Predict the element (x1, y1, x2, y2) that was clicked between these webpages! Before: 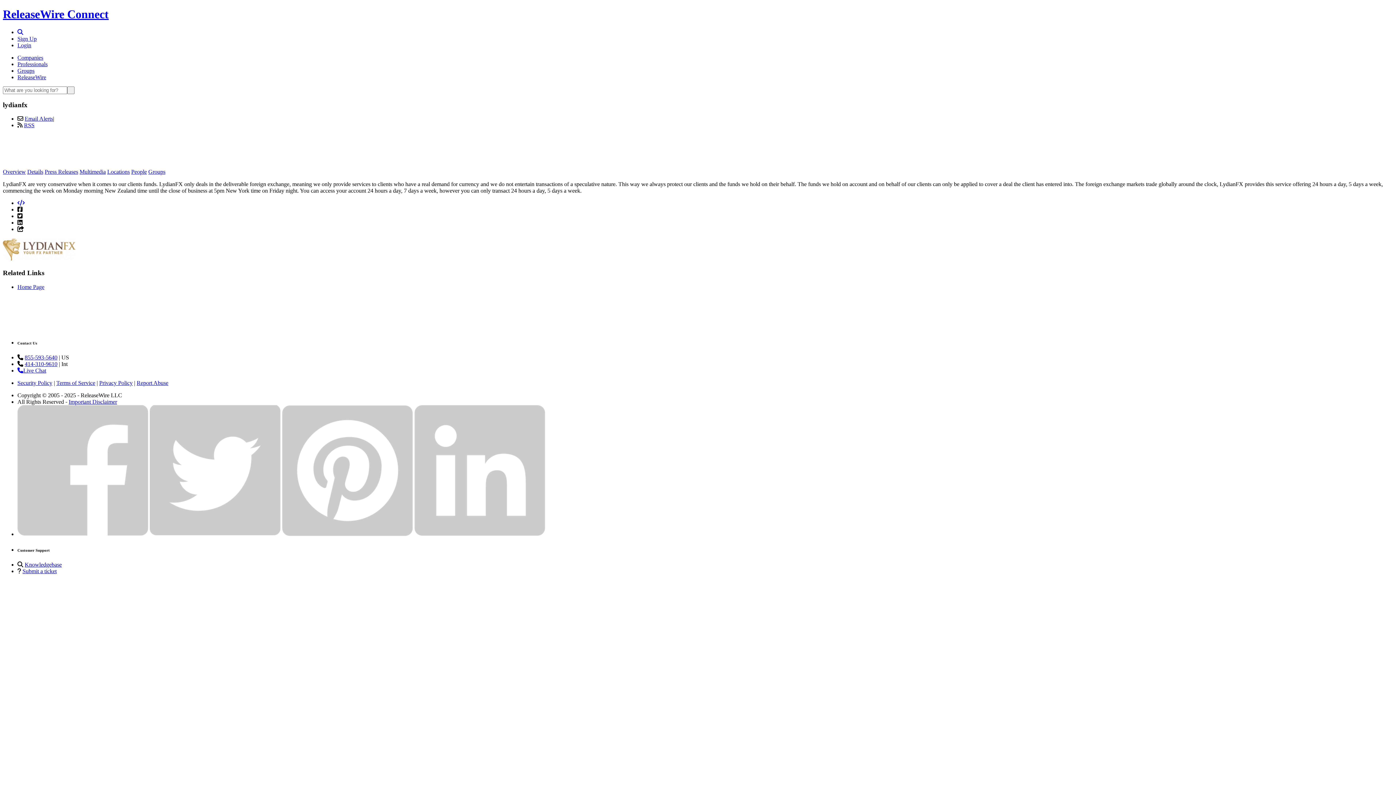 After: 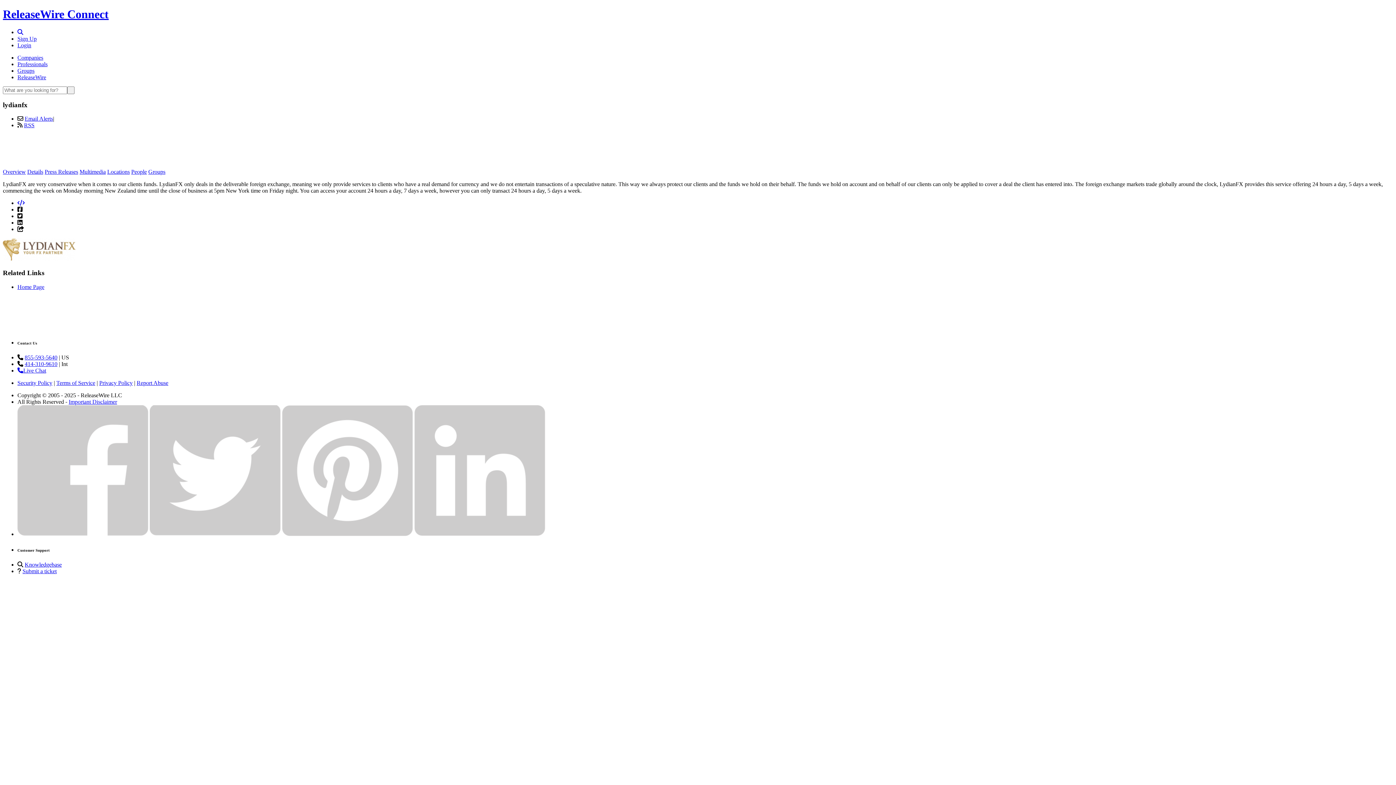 Action: bbox: (24, 360, 57, 367) label: 414-310-9610